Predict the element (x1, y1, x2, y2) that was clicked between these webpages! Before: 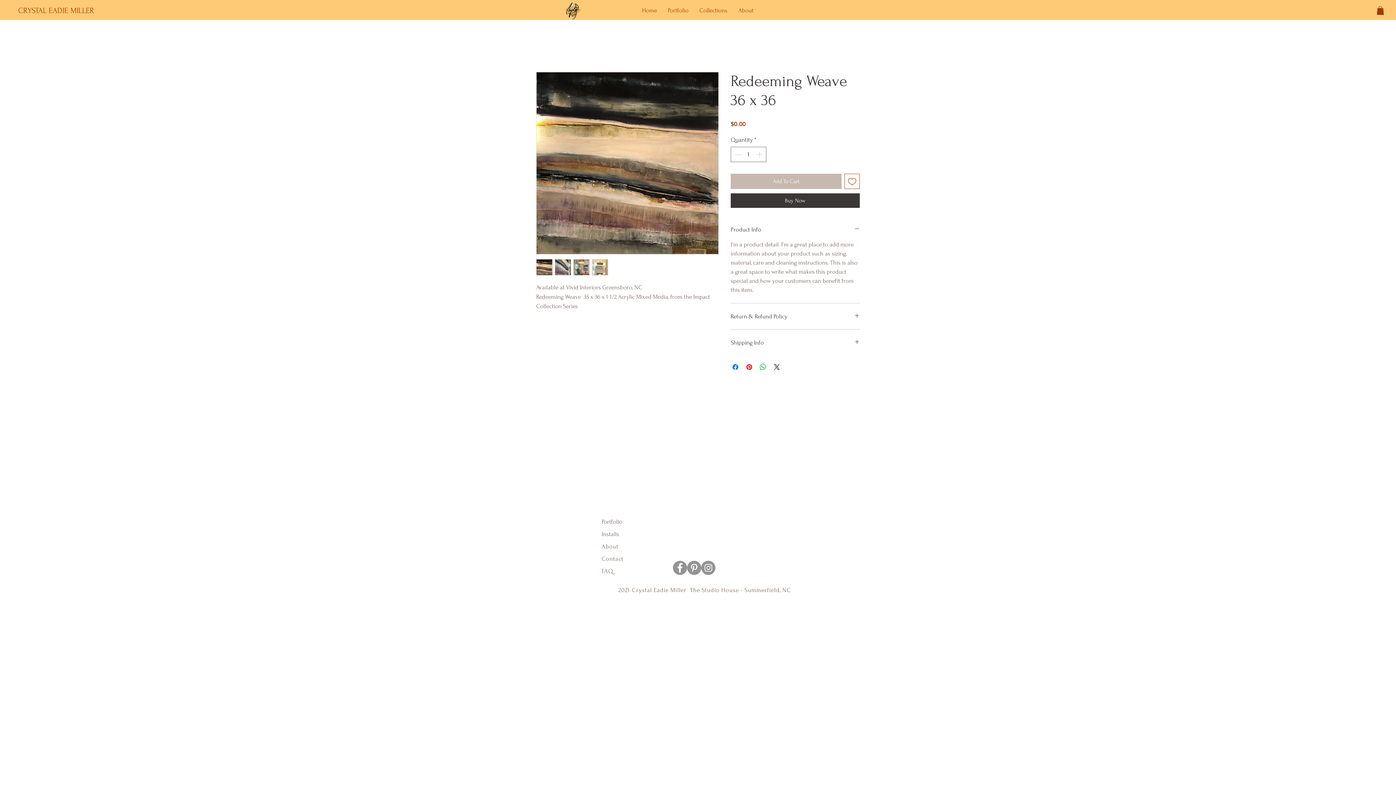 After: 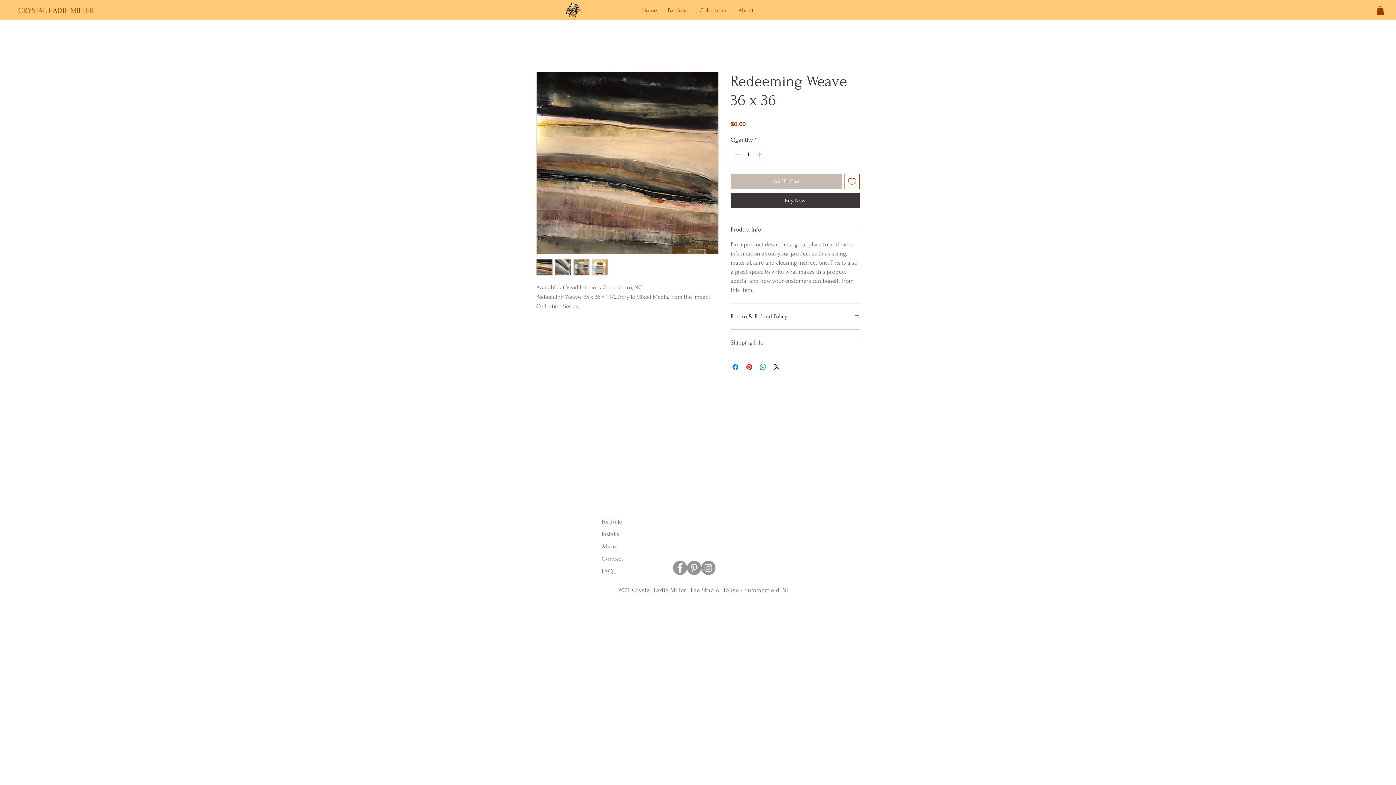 Action: bbox: (536, 72, 718, 254)